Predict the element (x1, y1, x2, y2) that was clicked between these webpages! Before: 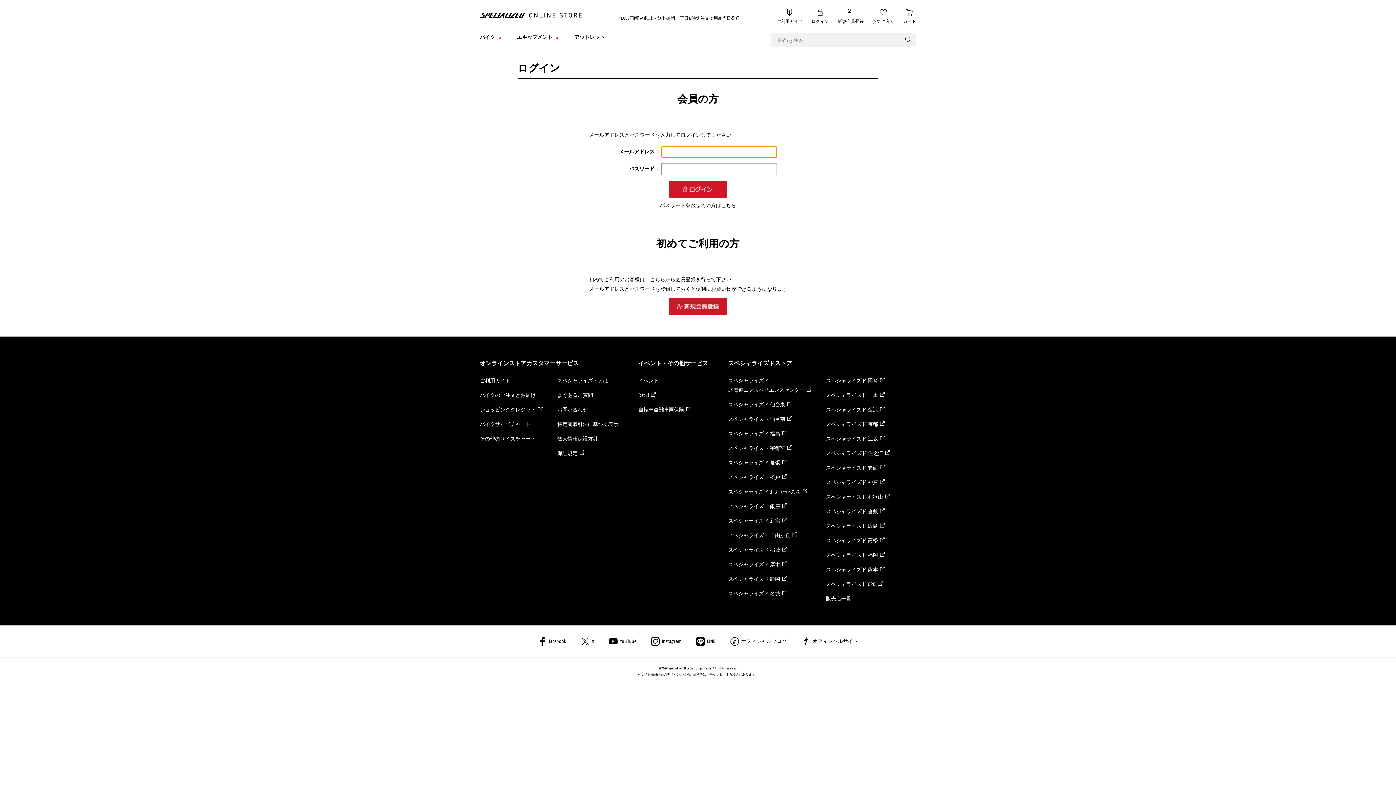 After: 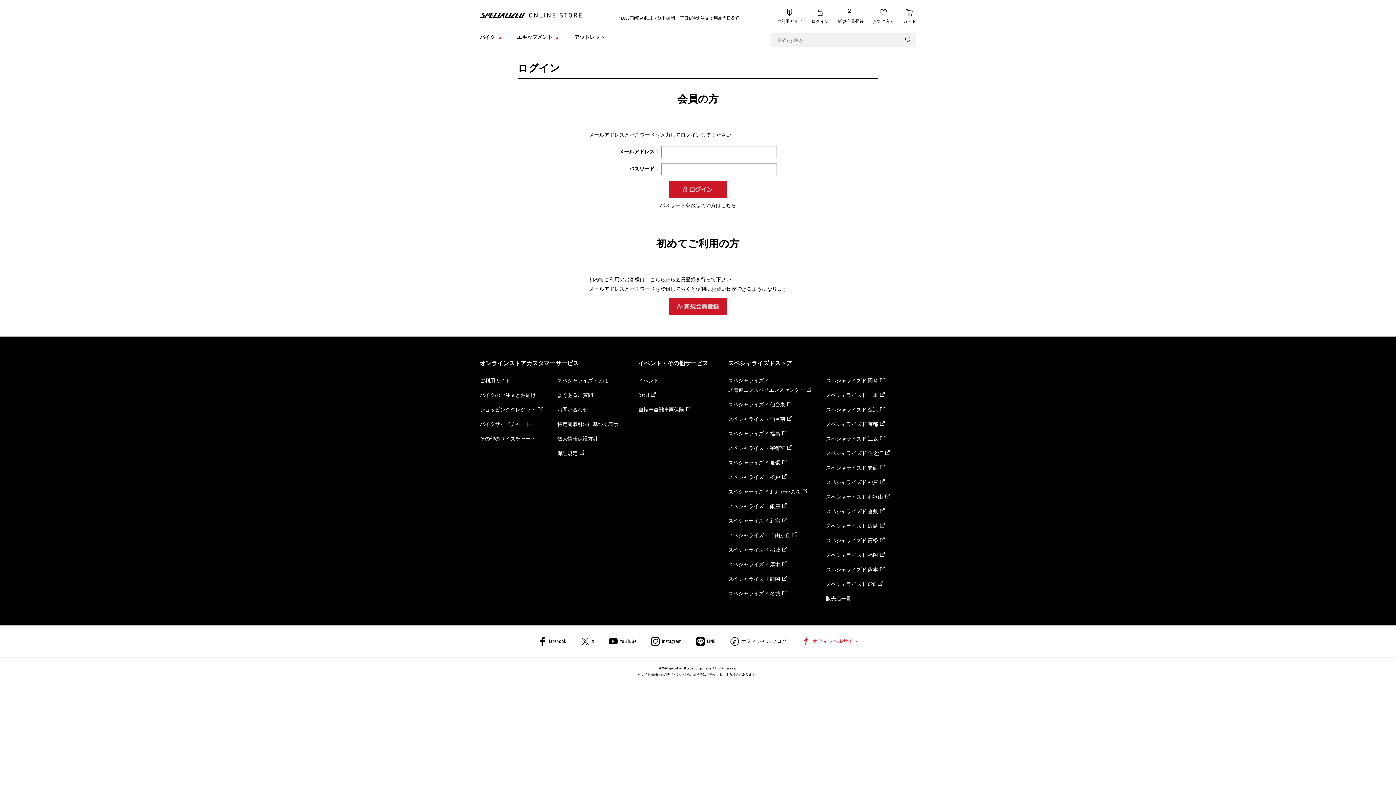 Action: label: オフィシャルサイト bbox: (801, 637, 858, 646)